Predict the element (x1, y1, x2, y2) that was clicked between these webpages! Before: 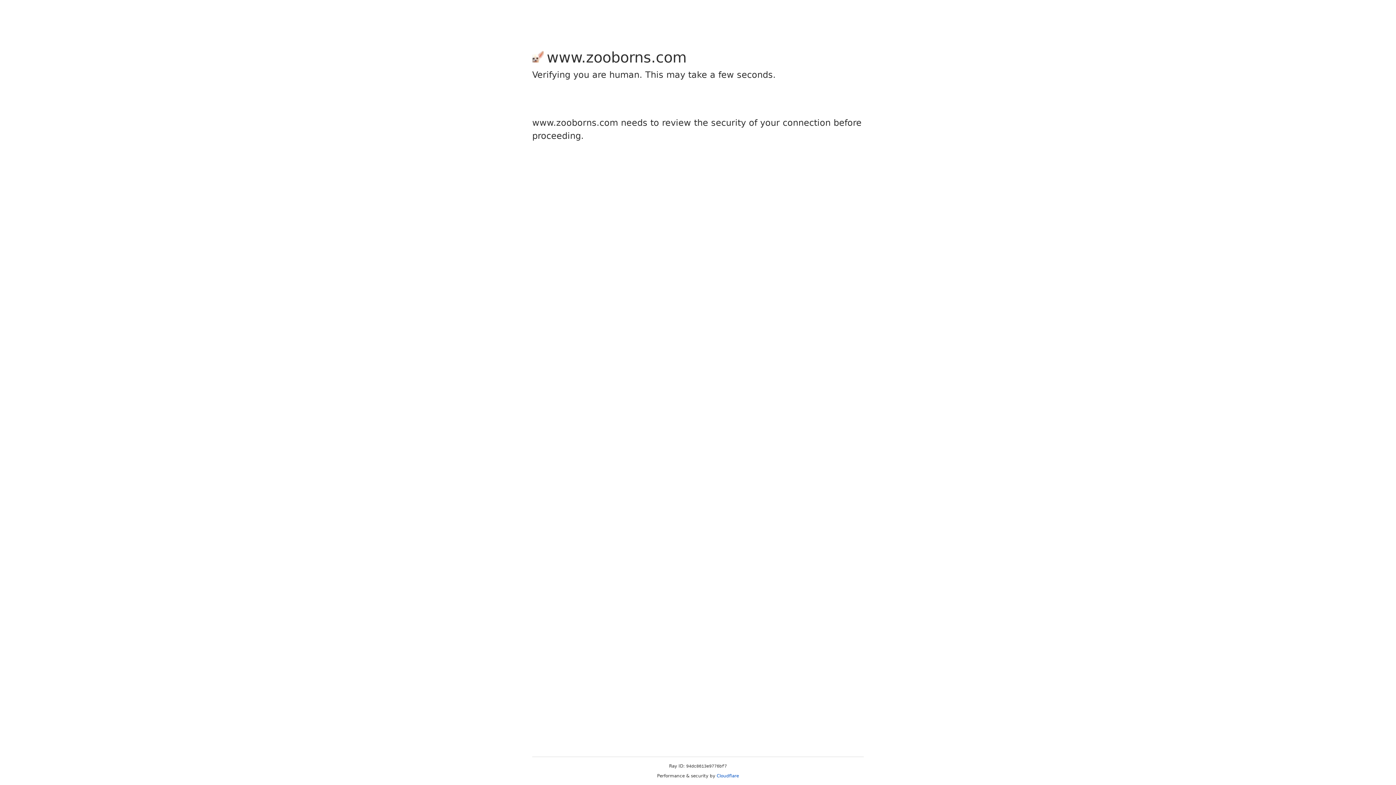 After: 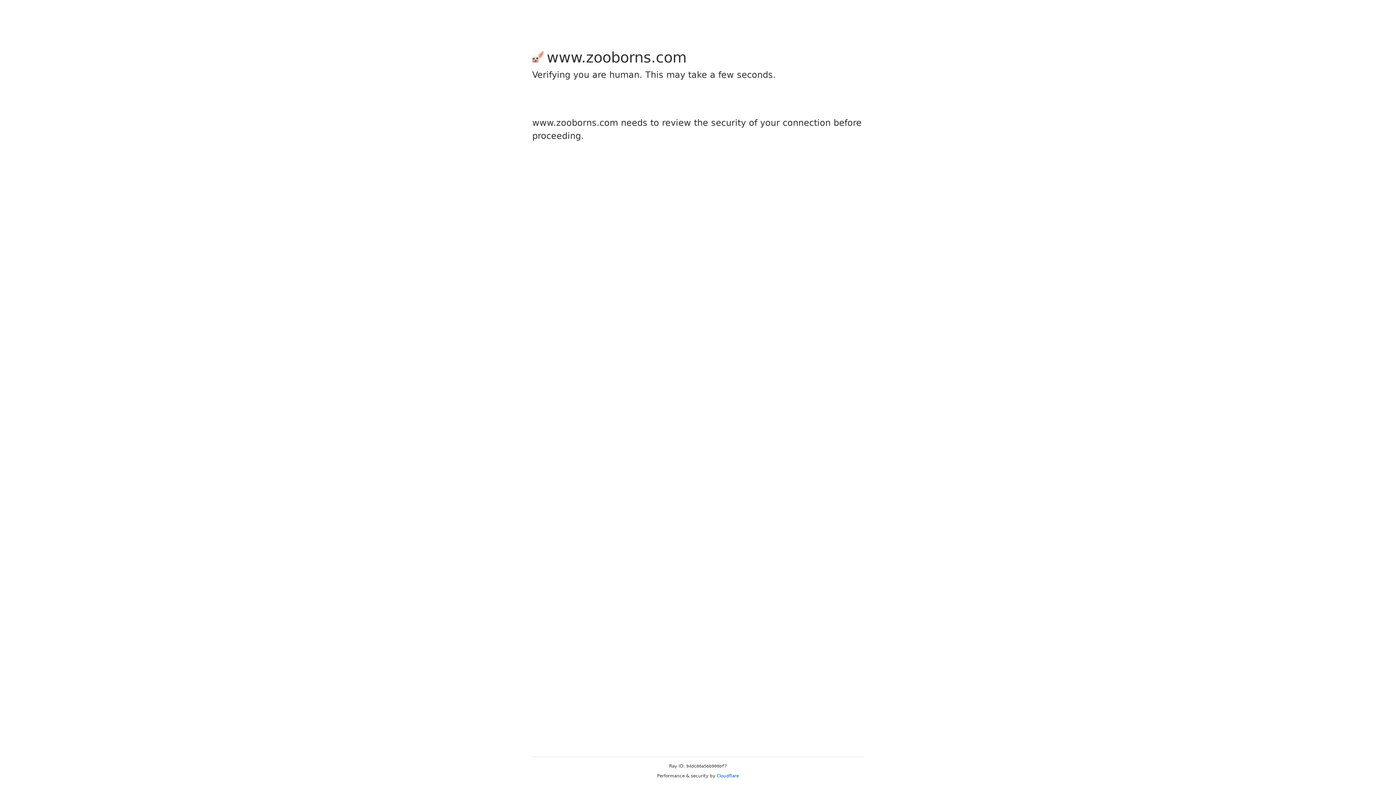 Action: bbox: (716, 773, 739, 778) label: Cloudflare